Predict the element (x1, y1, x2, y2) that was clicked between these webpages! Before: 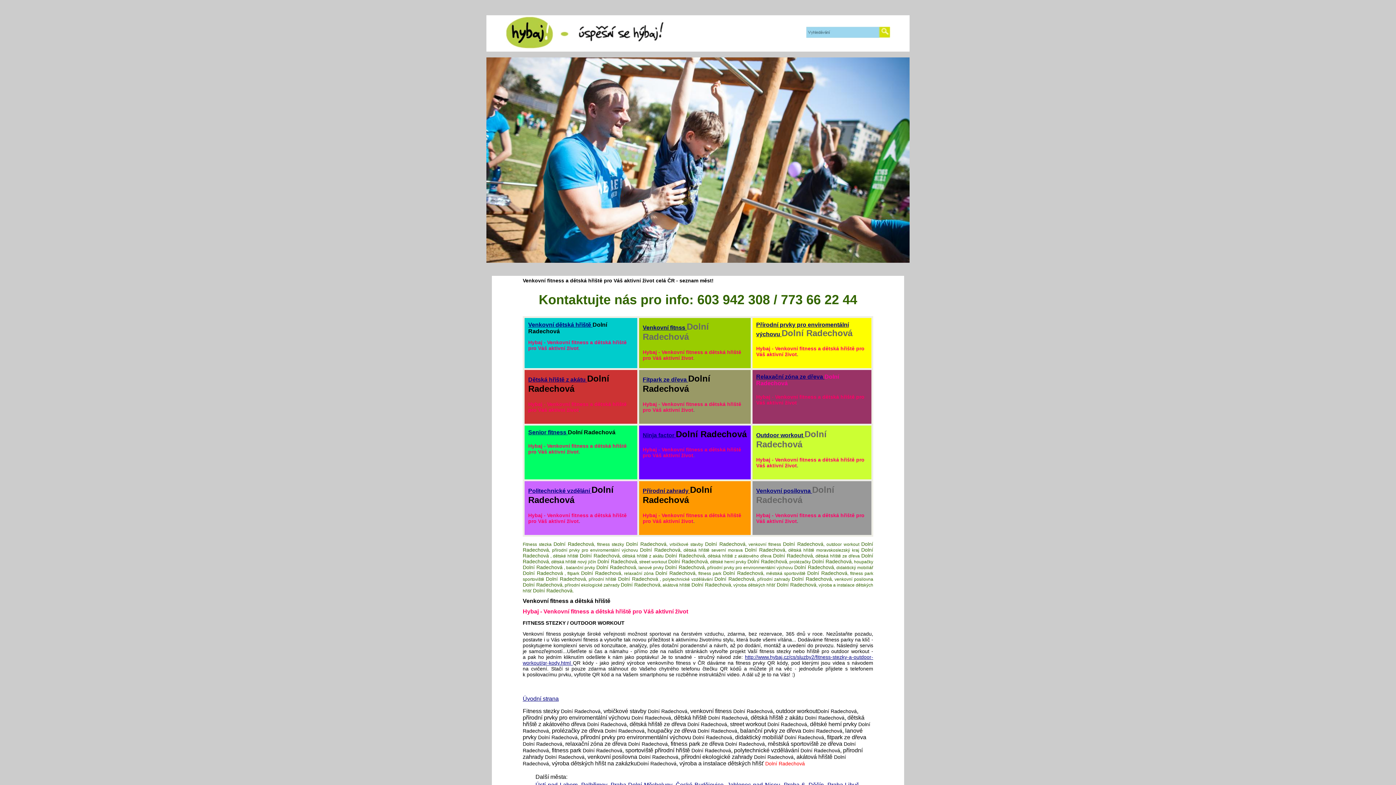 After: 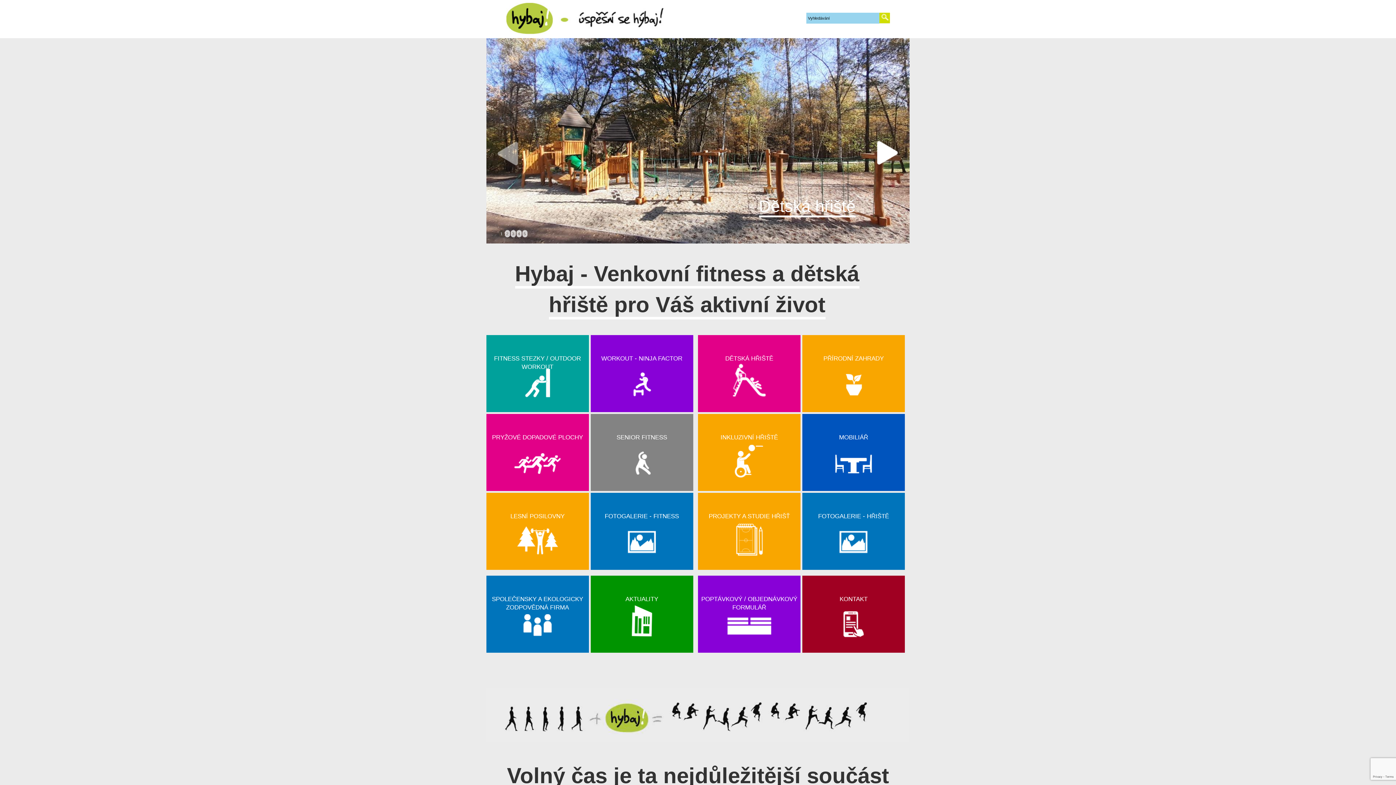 Action: label: Venkovní posilovna  bbox: (756, 488, 812, 494)